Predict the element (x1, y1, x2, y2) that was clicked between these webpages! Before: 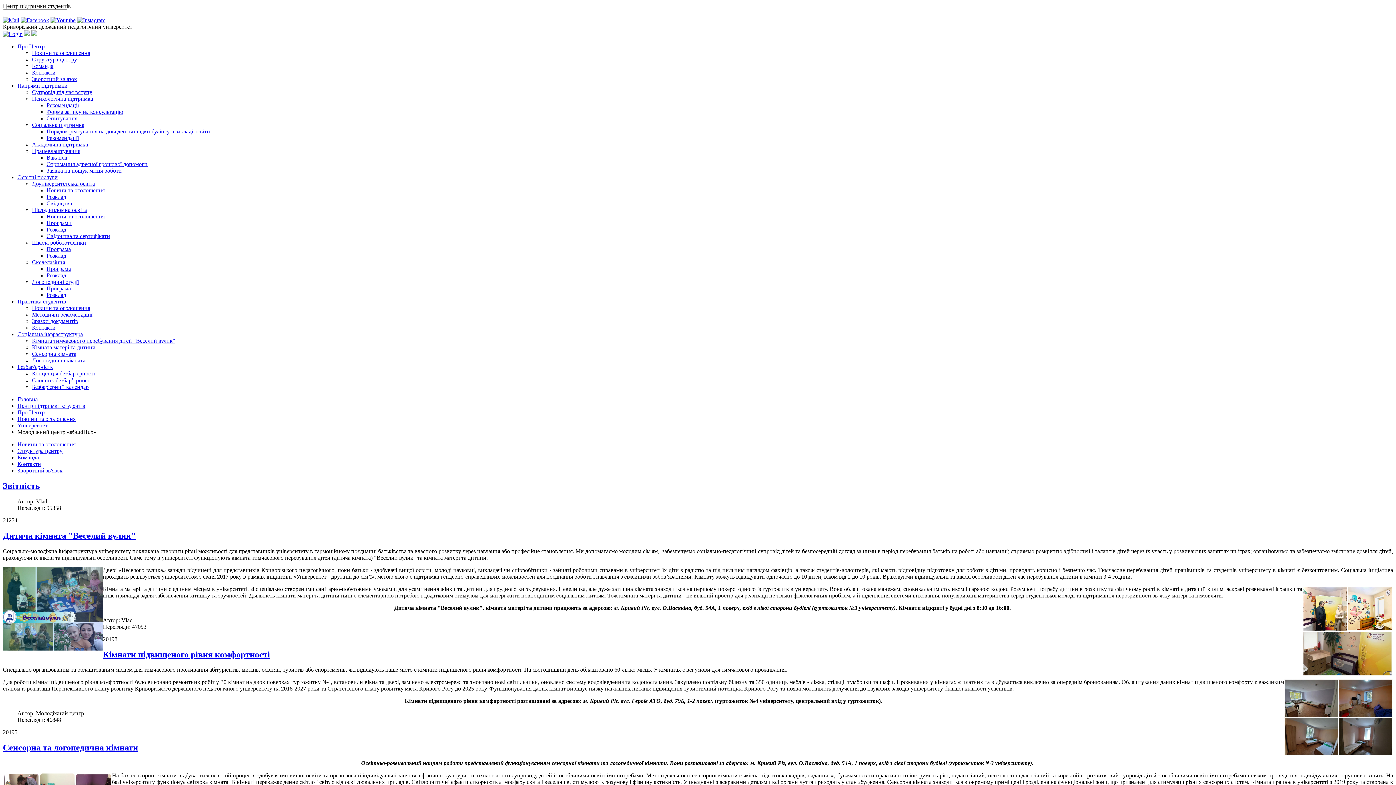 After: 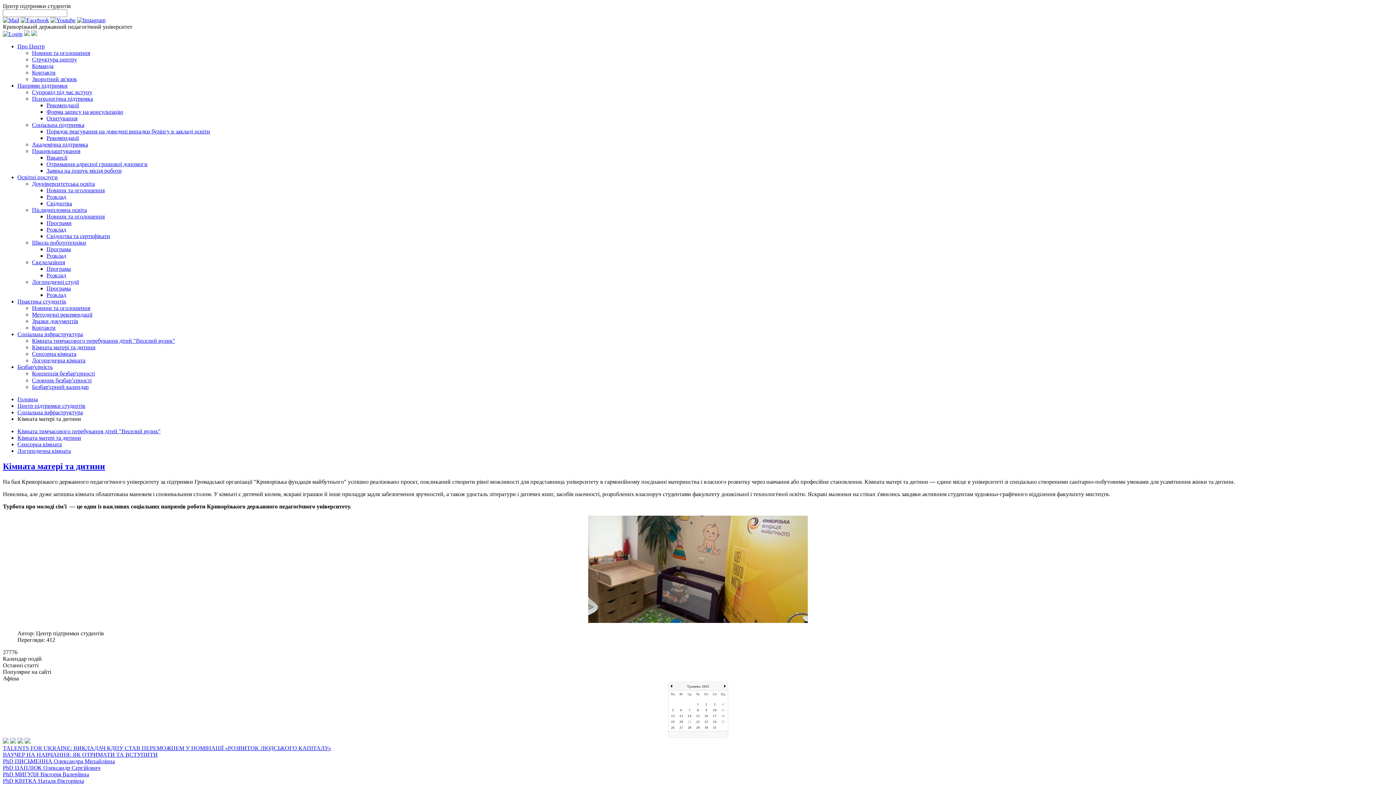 Action: label: Кімната матері та дитини bbox: (32, 344, 95, 350)